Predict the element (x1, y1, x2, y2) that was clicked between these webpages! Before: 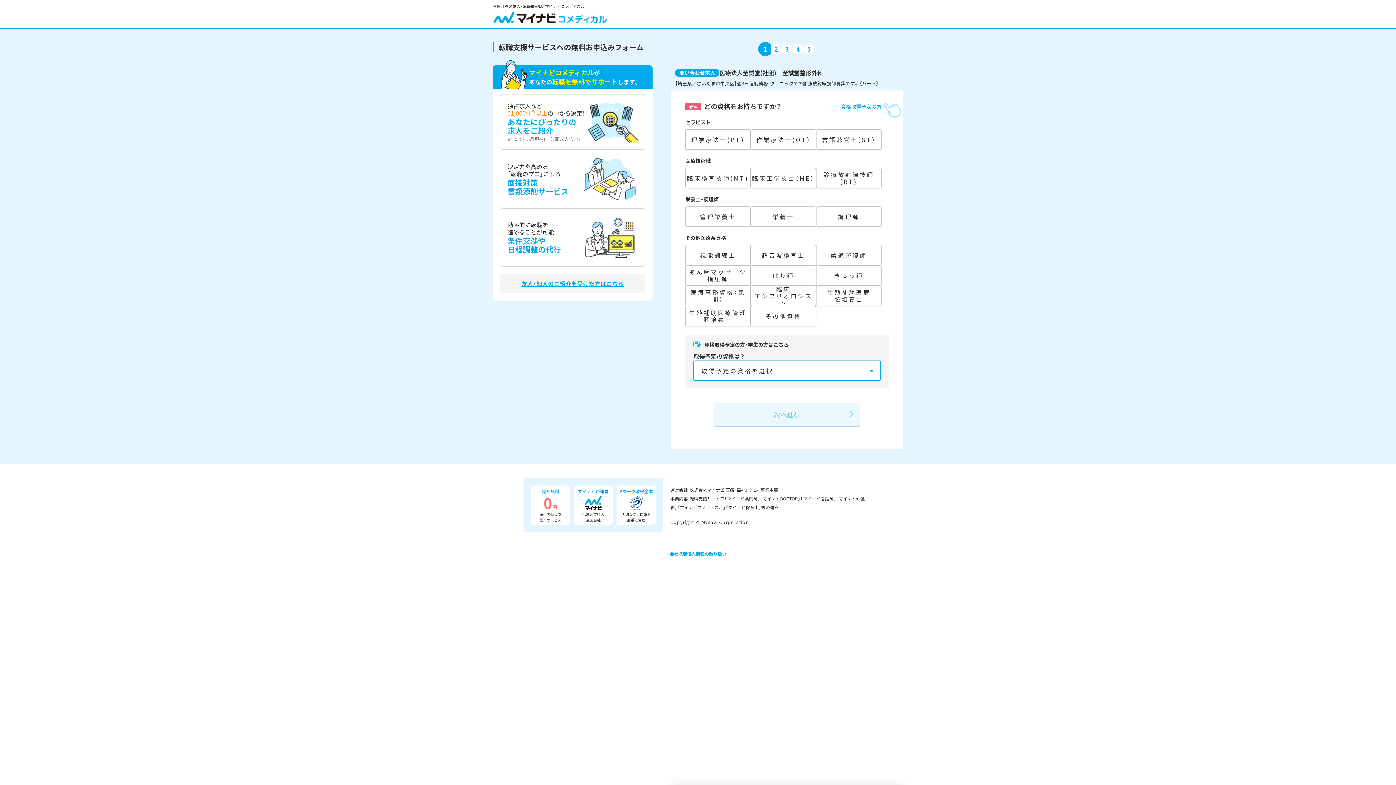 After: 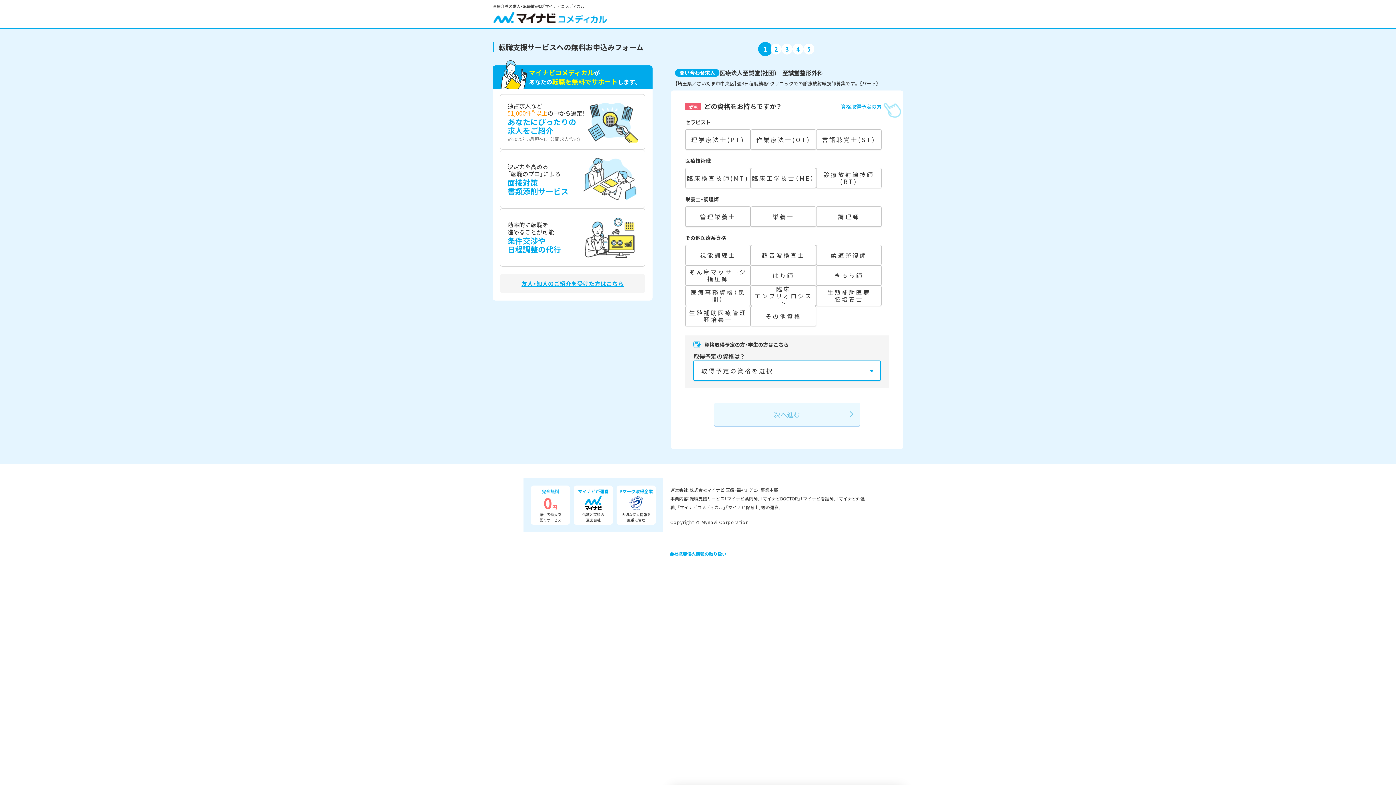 Action: bbox: (500, 274, 645, 293) label: 友人・知人のご紹介を受けた方はこちら